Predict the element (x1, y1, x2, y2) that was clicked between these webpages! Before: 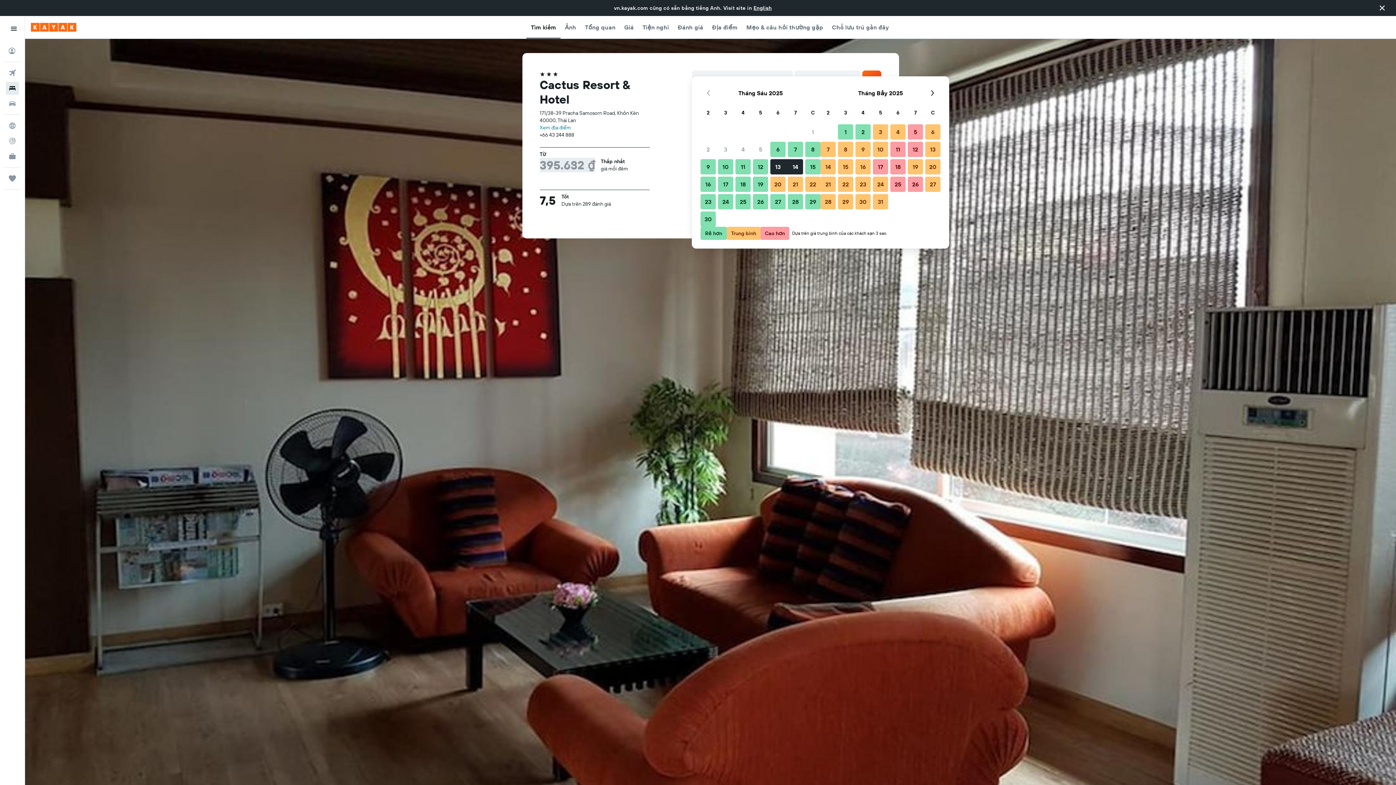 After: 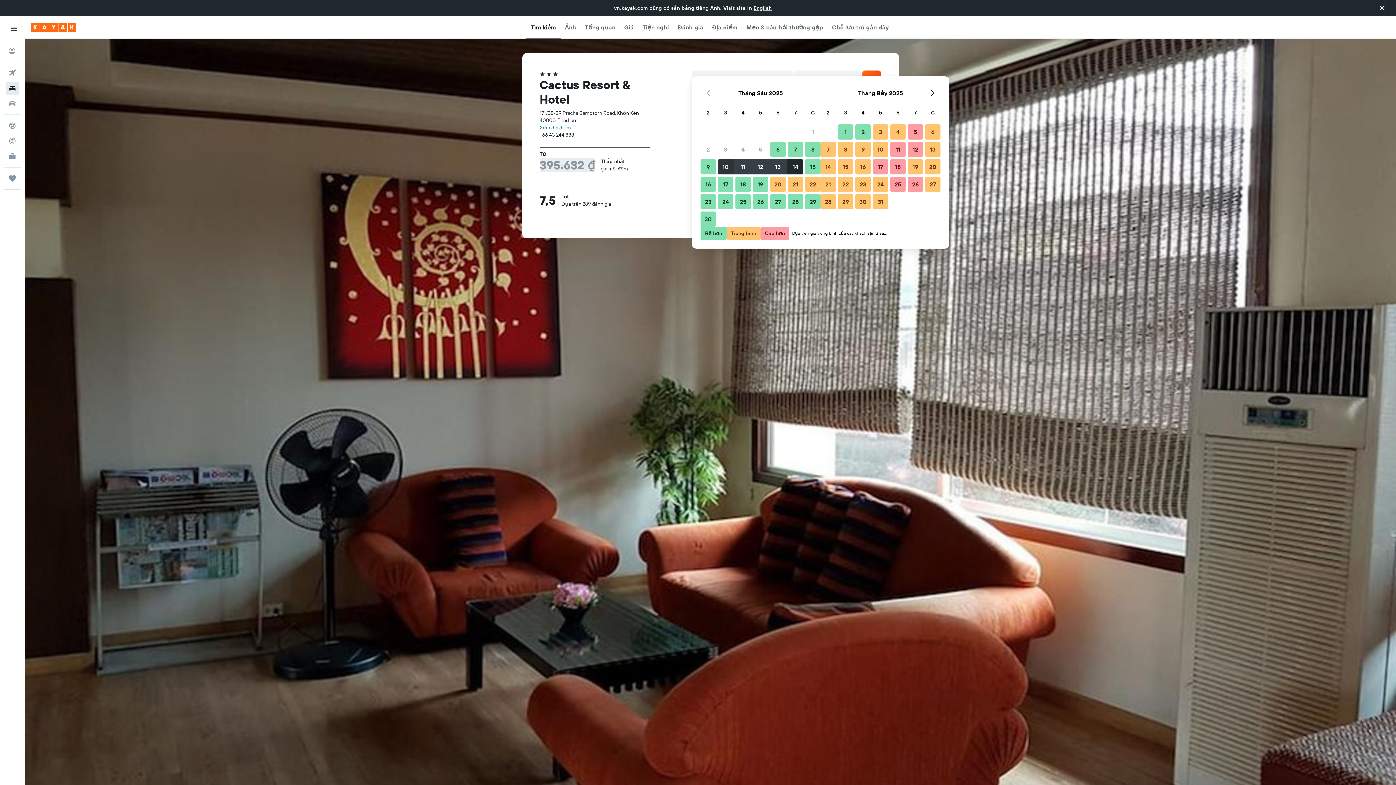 Action: bbox: (717, 158, 734, 175) label: Tháng Sáu 10 2025